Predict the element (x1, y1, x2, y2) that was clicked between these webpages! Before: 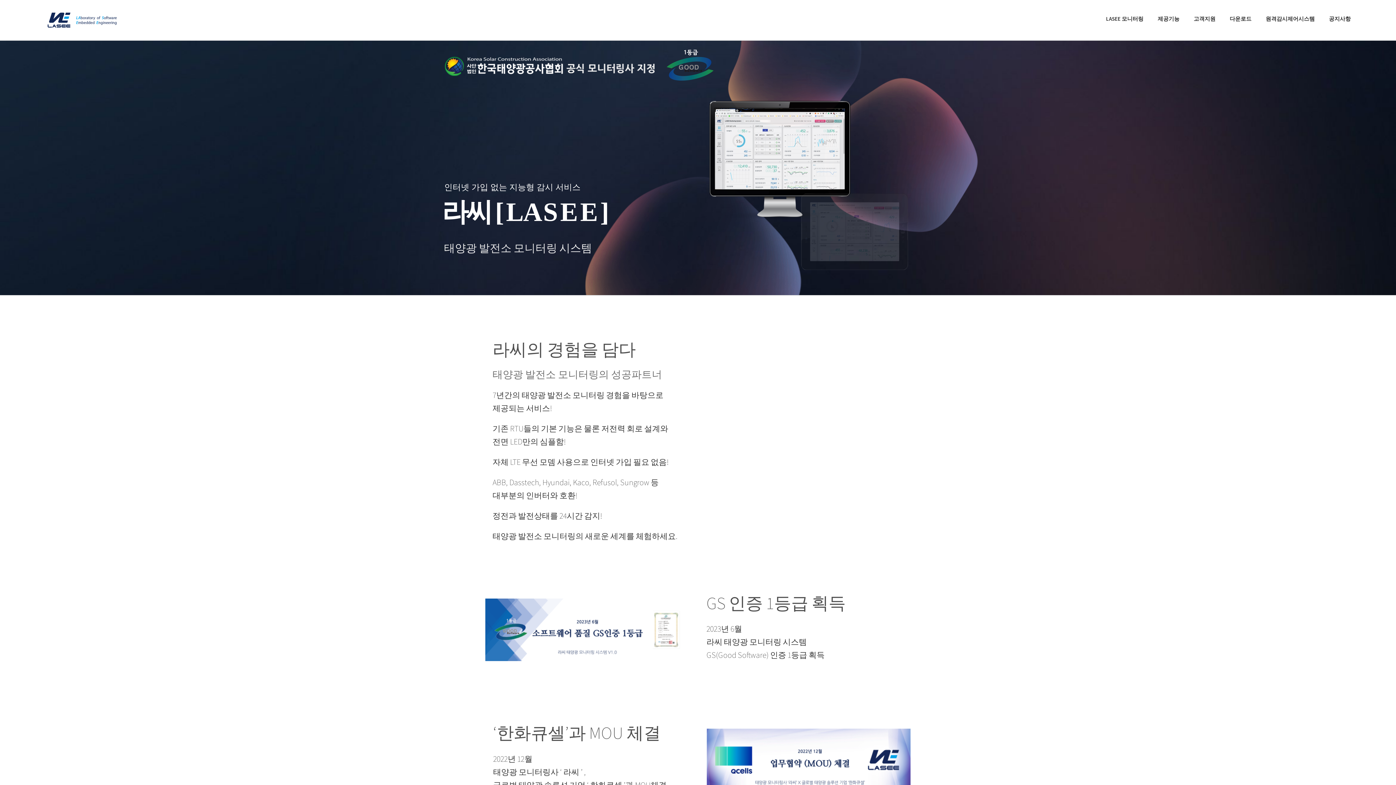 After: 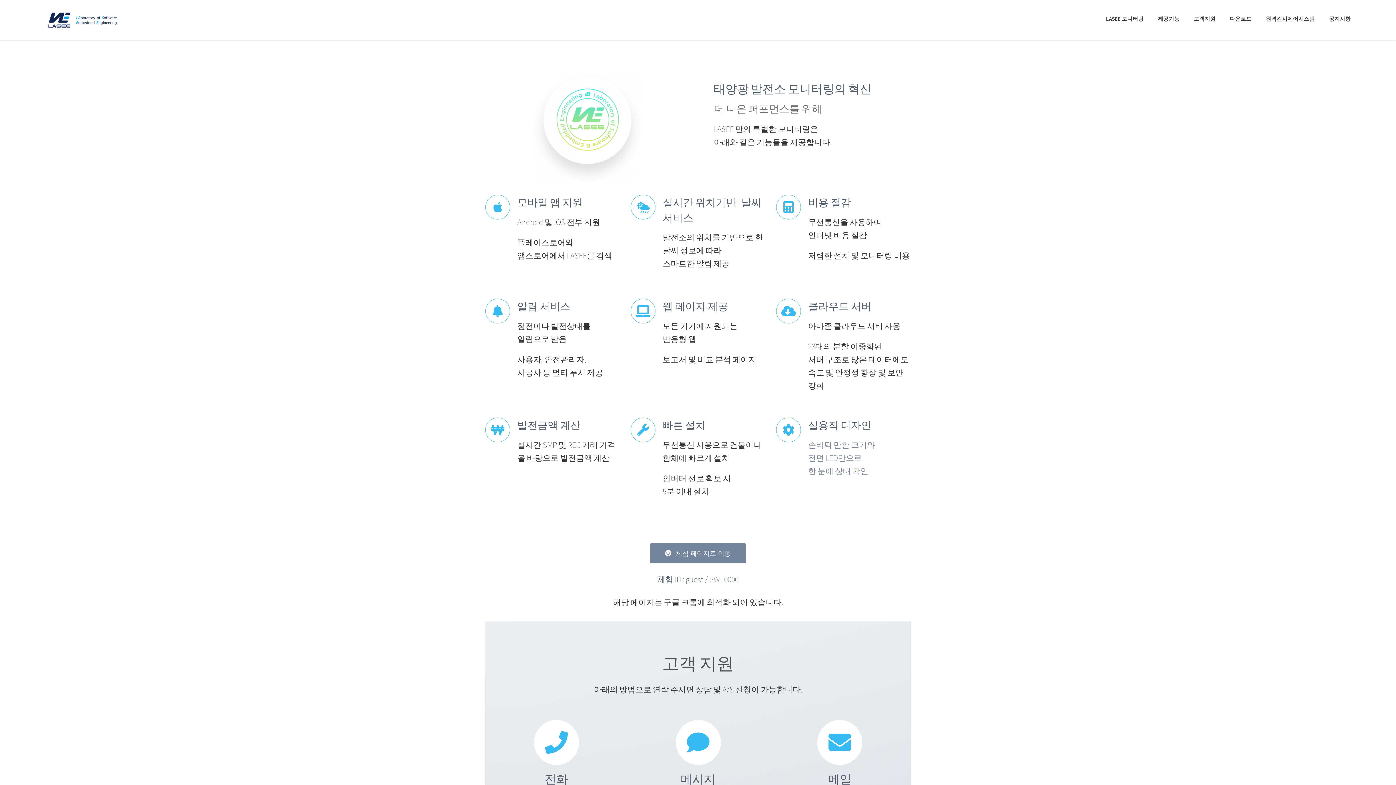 Action: label: 제공기능 bbox: (1158, 0, 1179, 37)